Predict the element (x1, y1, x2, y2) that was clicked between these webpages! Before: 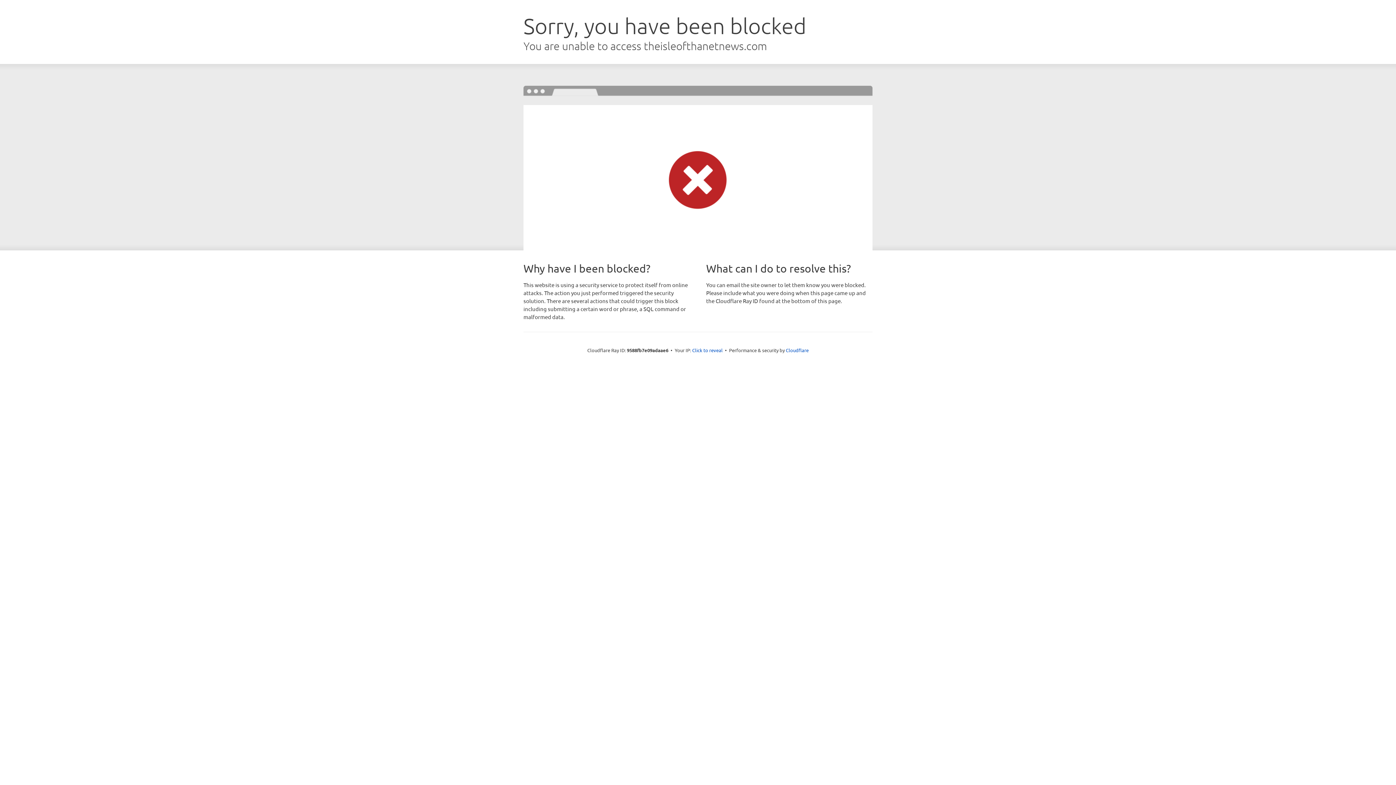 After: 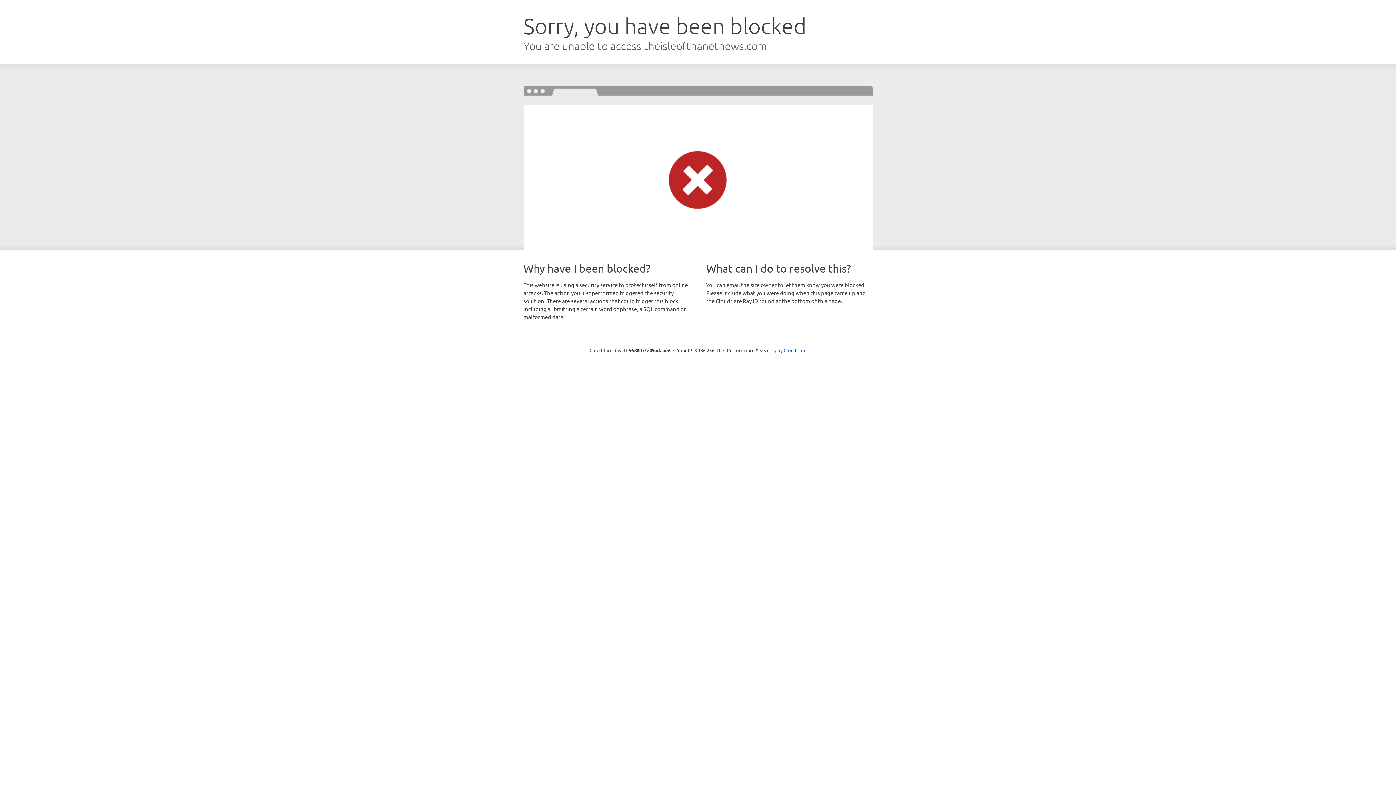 Action: bbox: (692, 346, 722, 353) label: Click to reveal